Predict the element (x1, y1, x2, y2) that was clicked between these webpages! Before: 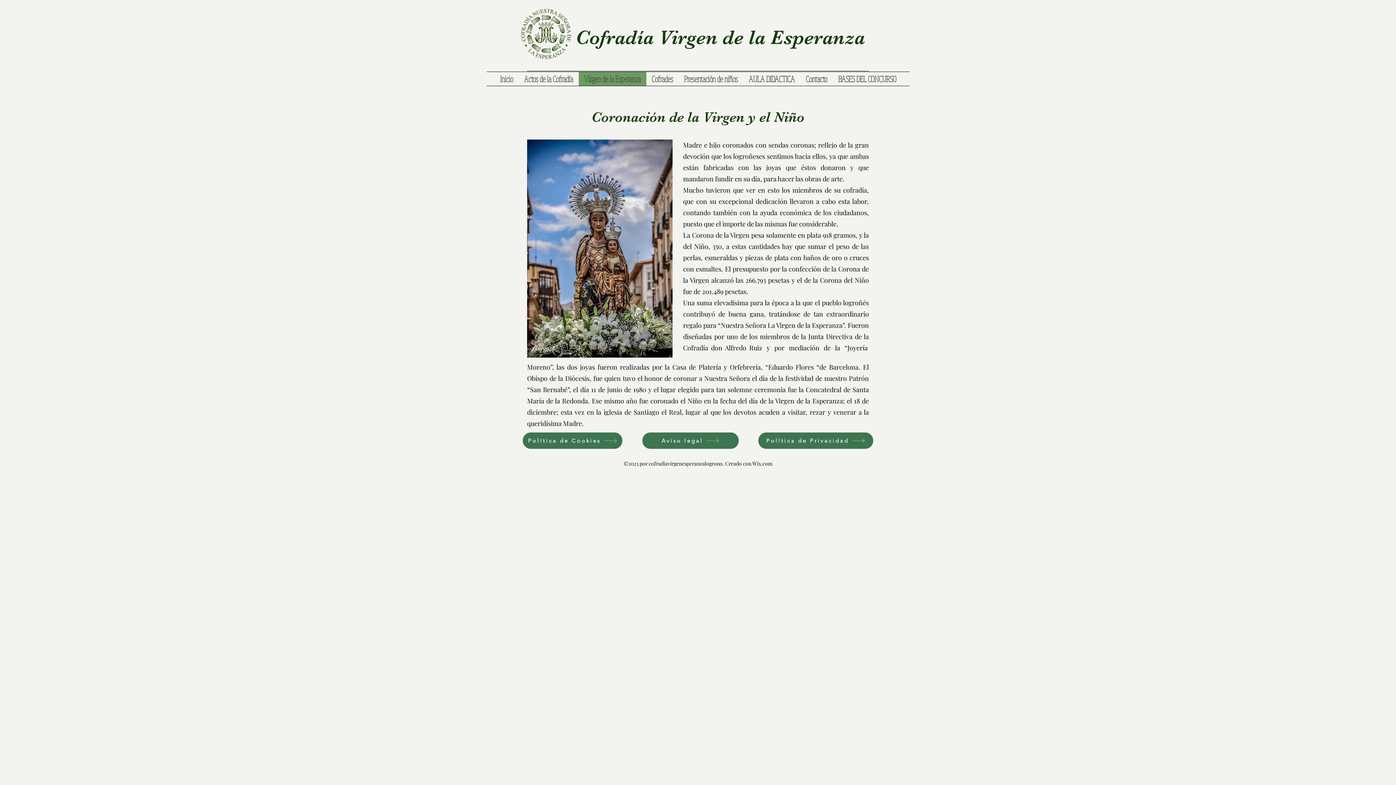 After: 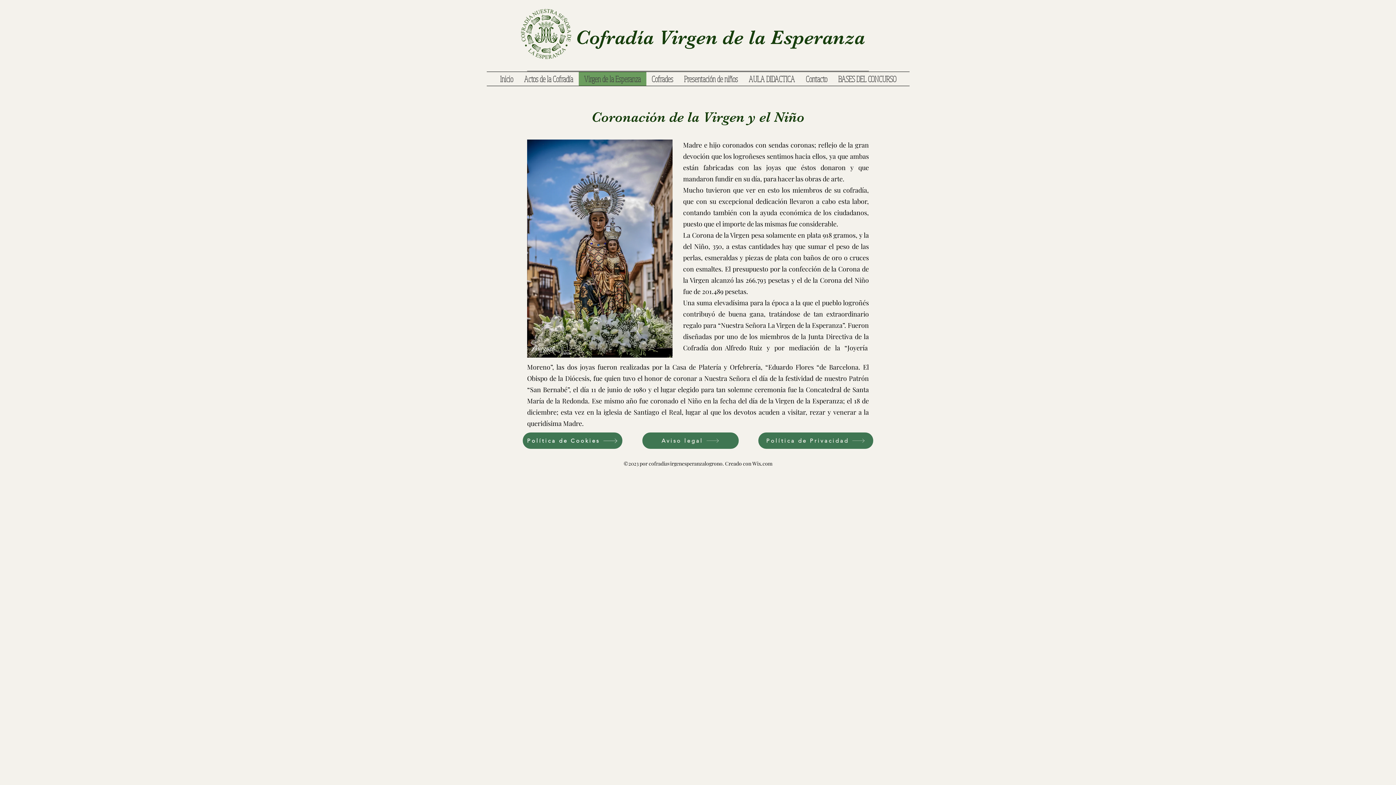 Action: label: Política de Cookies bbox: (522, 432, 622, 449)